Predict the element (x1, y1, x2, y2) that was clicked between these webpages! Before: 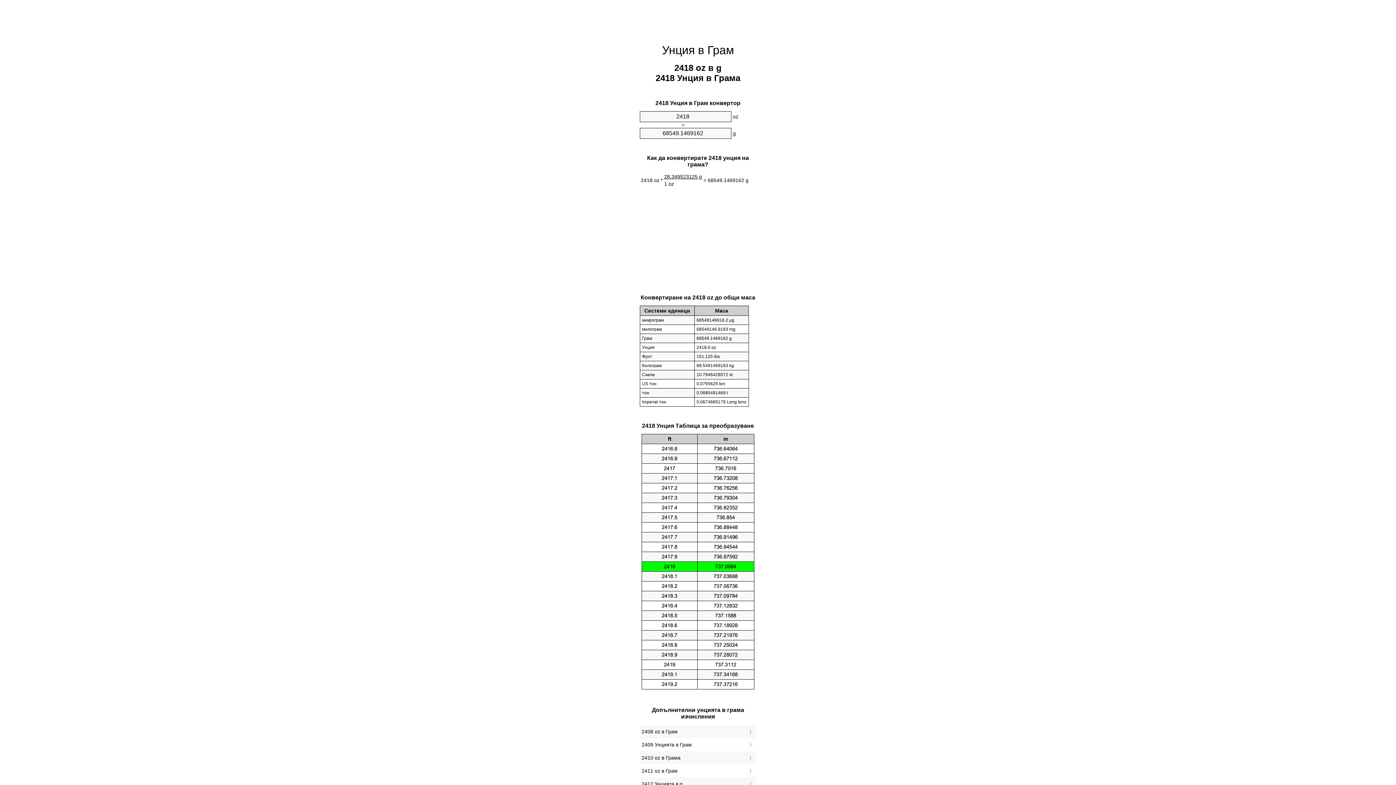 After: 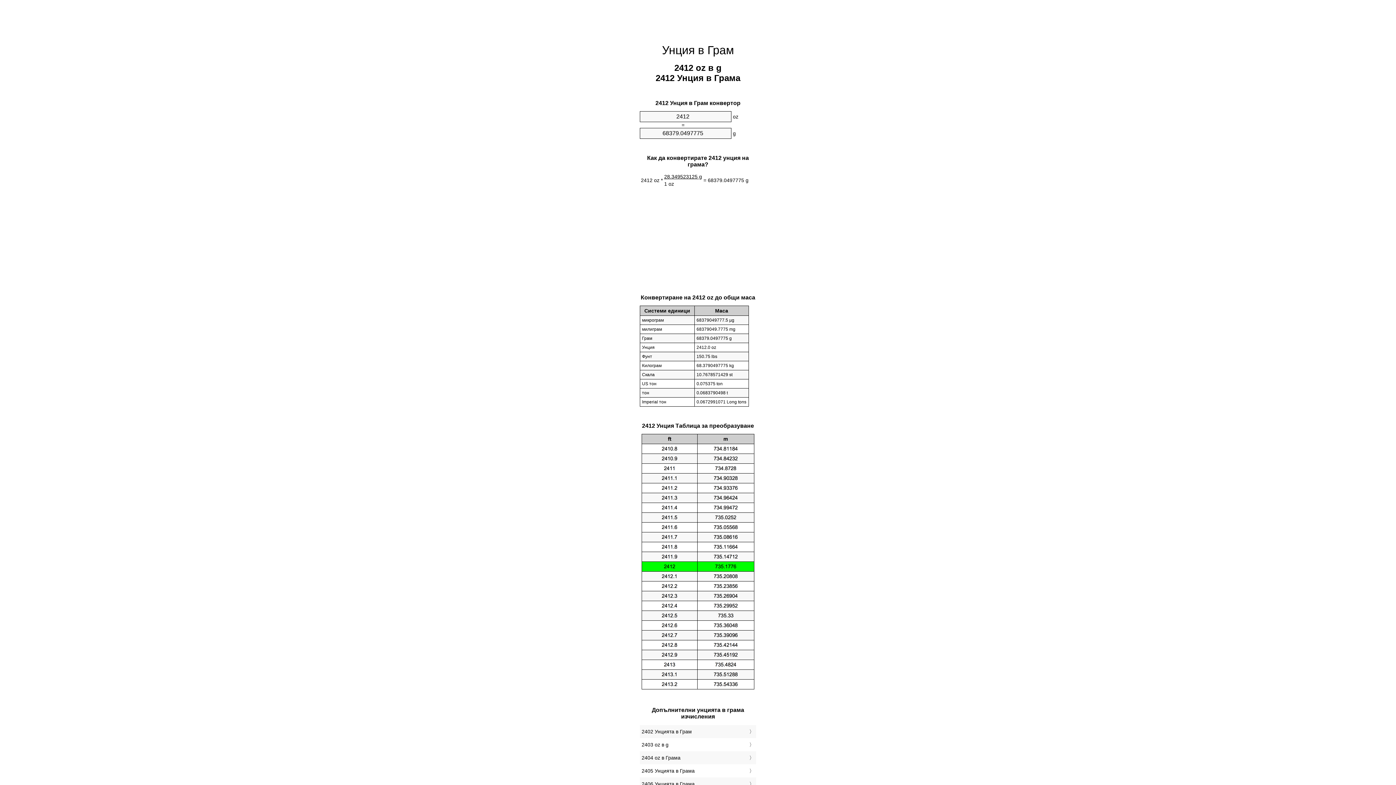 Action: label: 2412 Унцията в g bbox: (641, 779, 754, 789)